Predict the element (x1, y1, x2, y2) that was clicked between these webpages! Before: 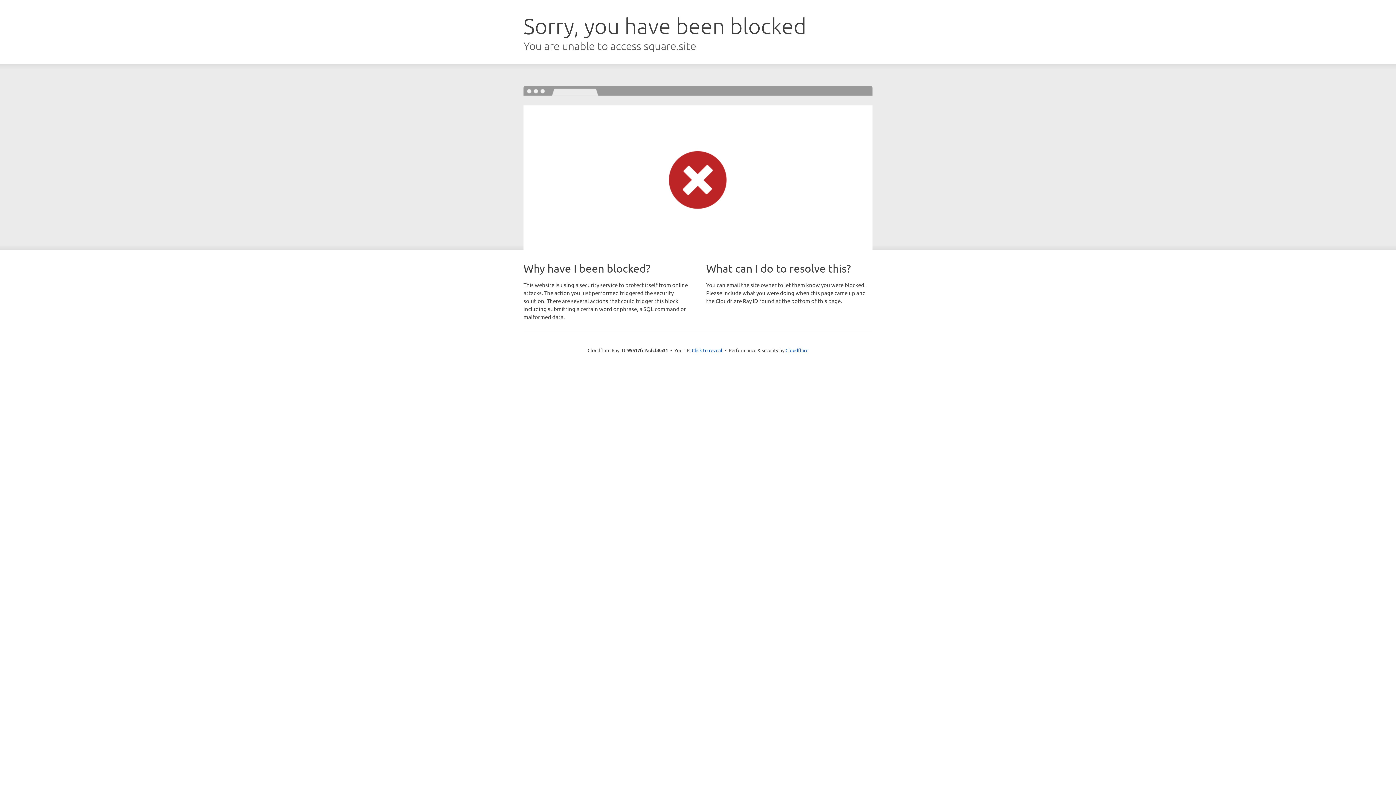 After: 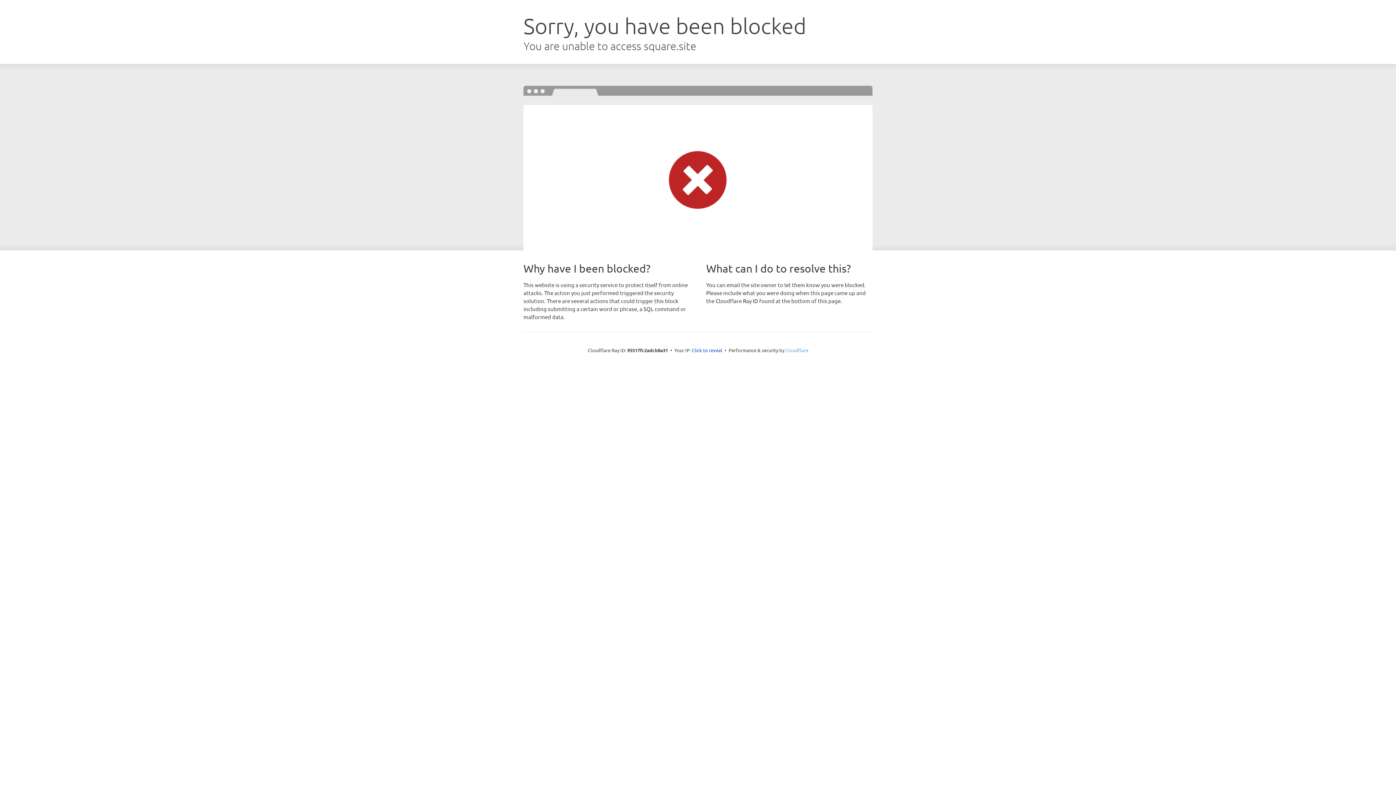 Action: bbox: (785, 347, 808, 353) label: Cloudflare